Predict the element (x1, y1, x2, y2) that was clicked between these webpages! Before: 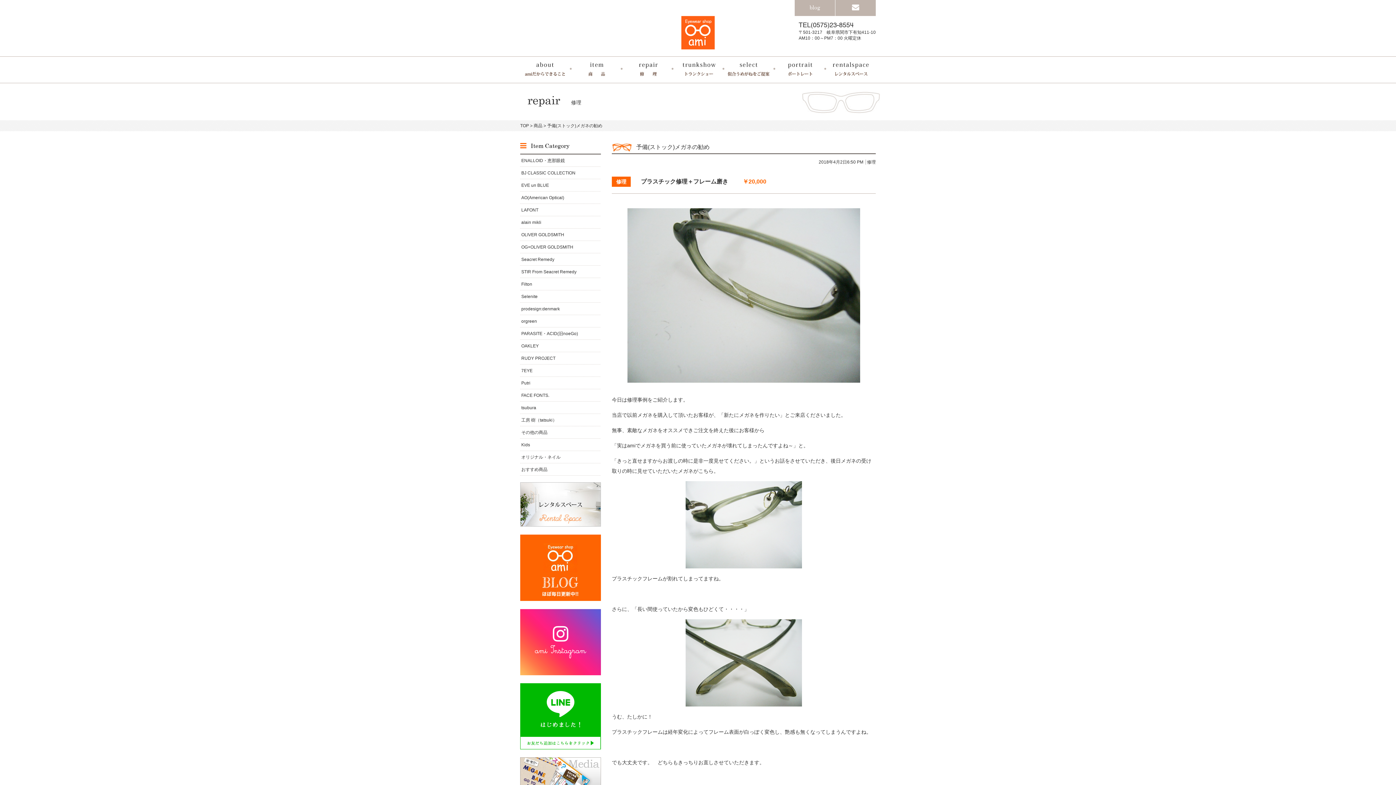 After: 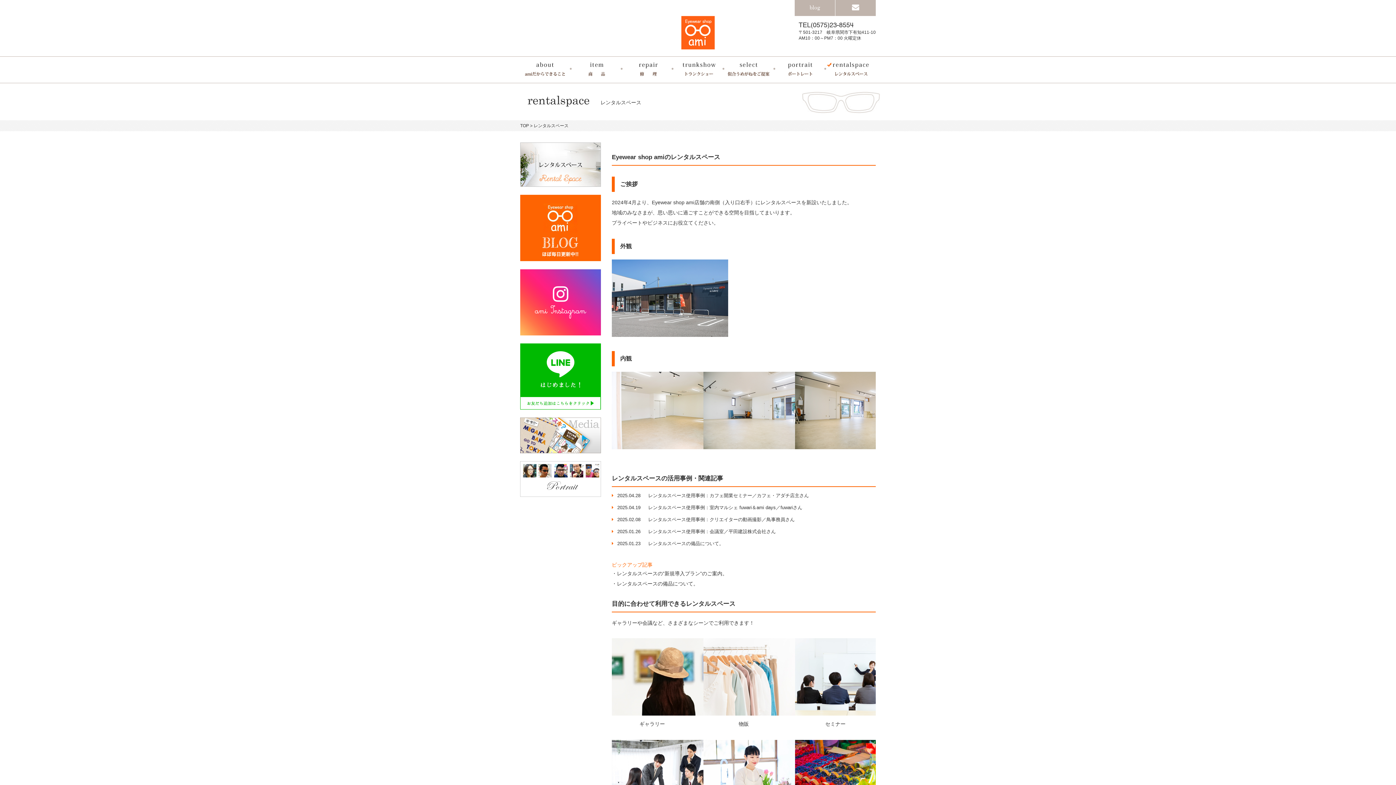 Action: bbox: (520, 522, 601, 528)